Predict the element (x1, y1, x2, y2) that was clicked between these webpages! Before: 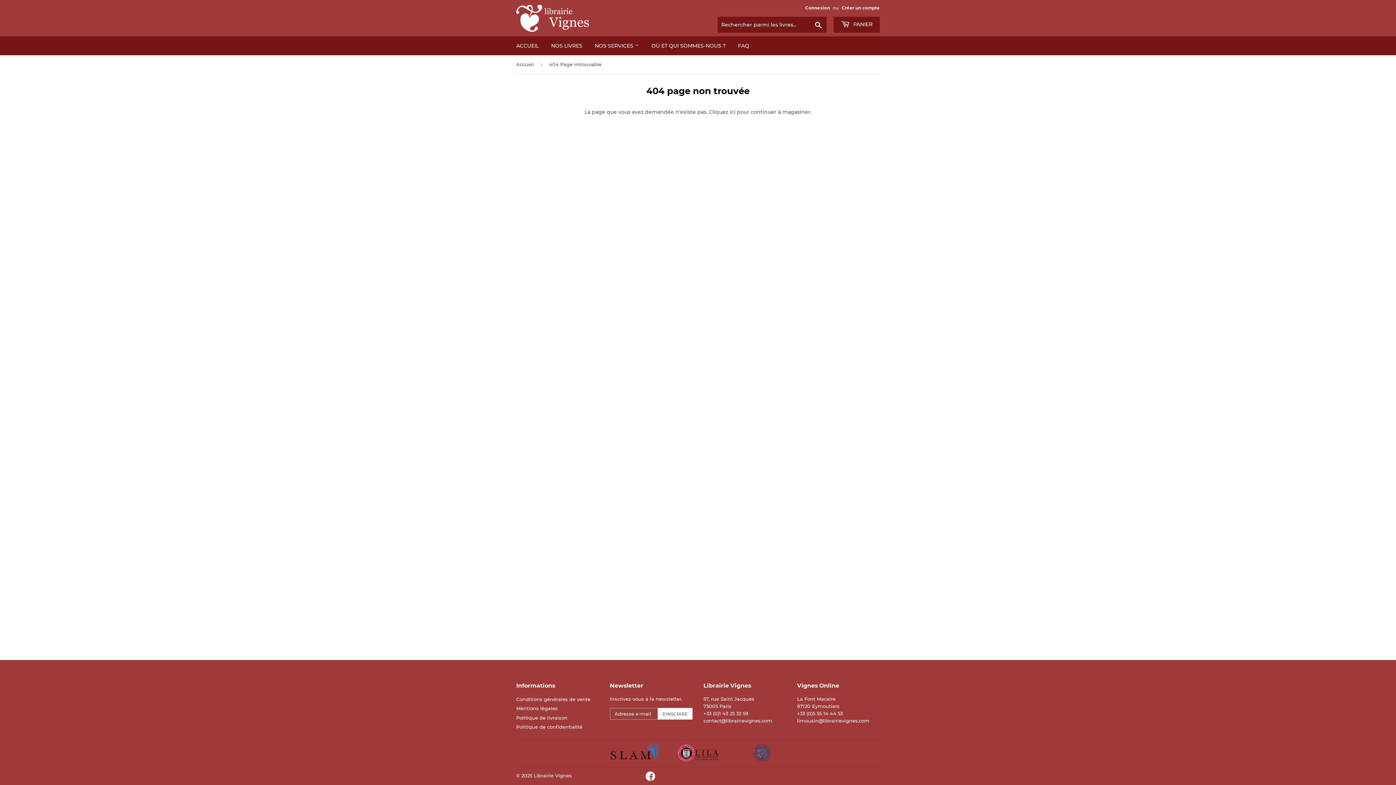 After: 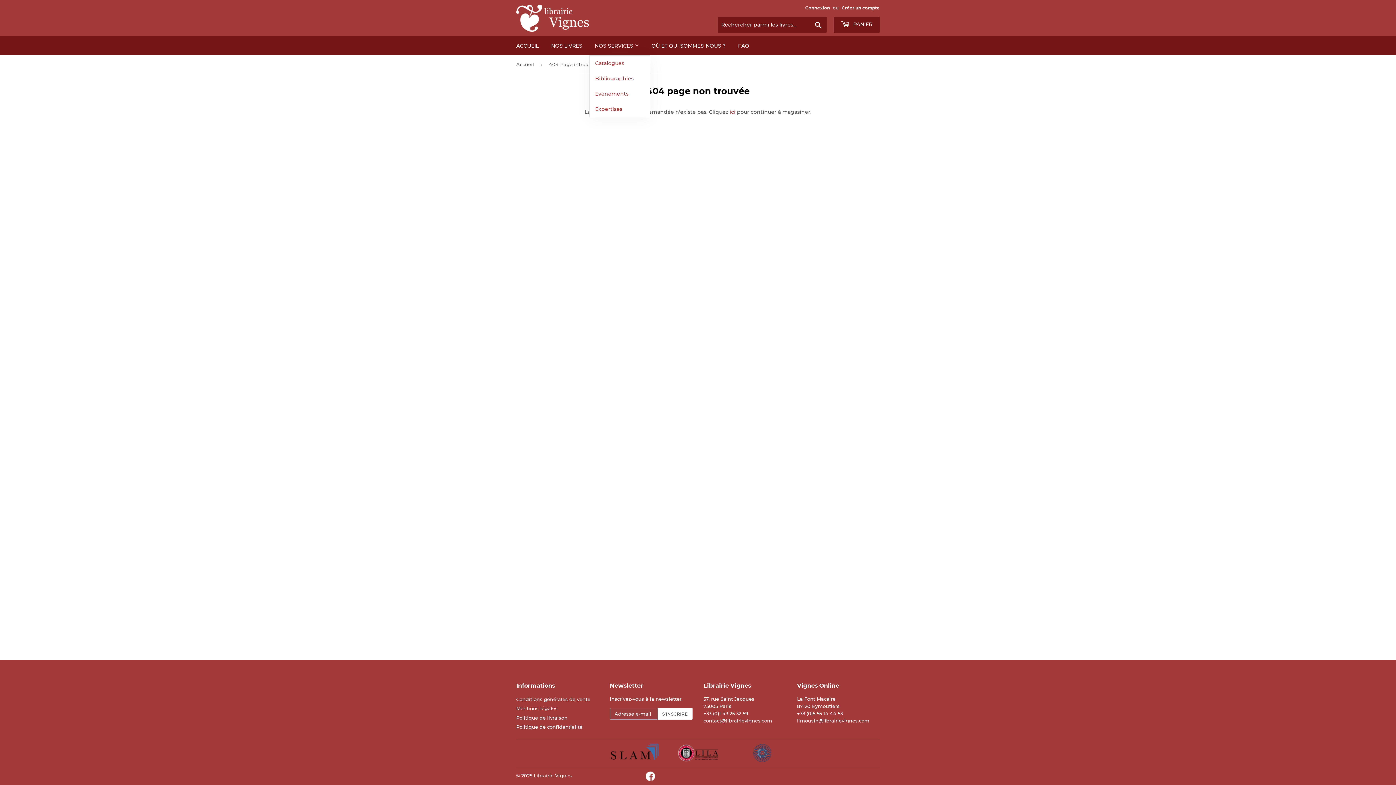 Action: label: NOS SERVICES  bbox: (589, 36, 644, 55)